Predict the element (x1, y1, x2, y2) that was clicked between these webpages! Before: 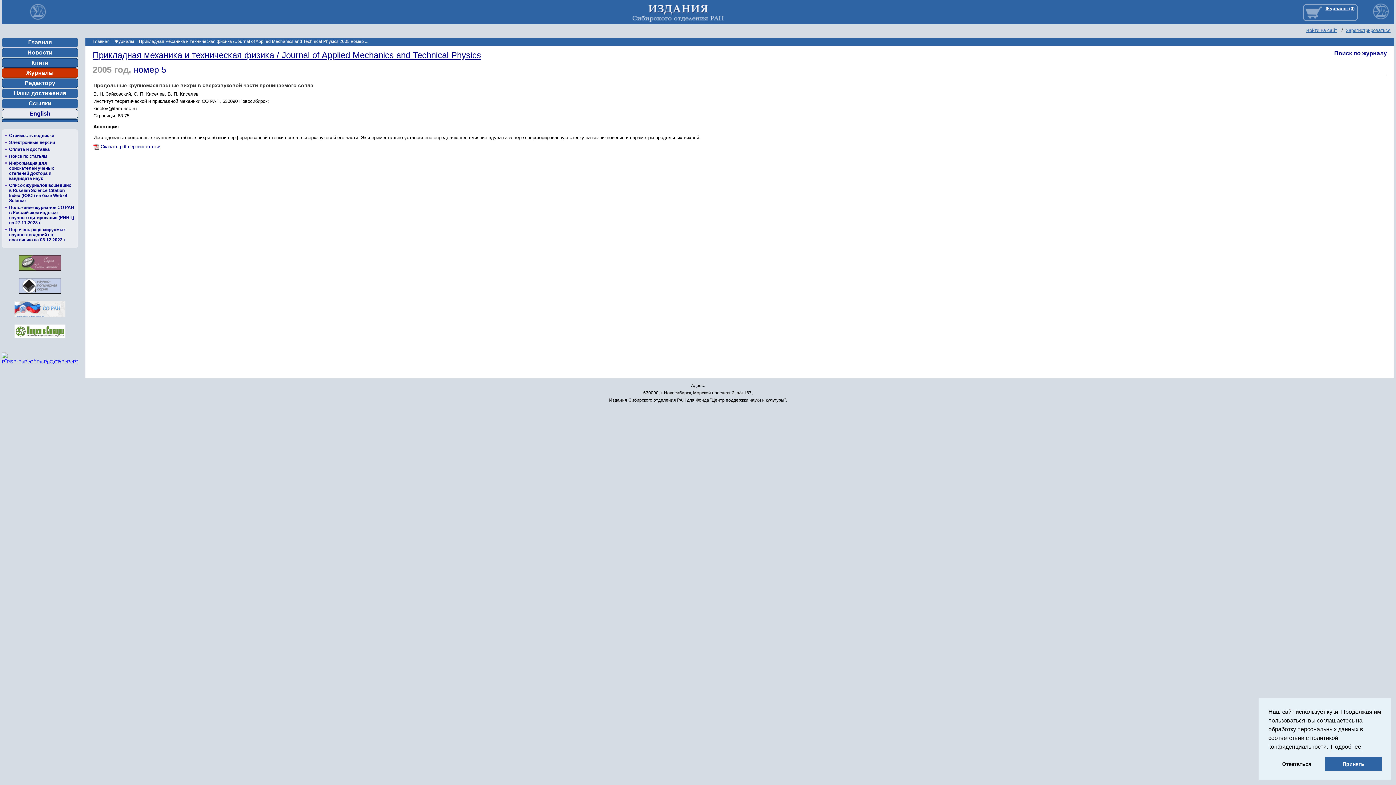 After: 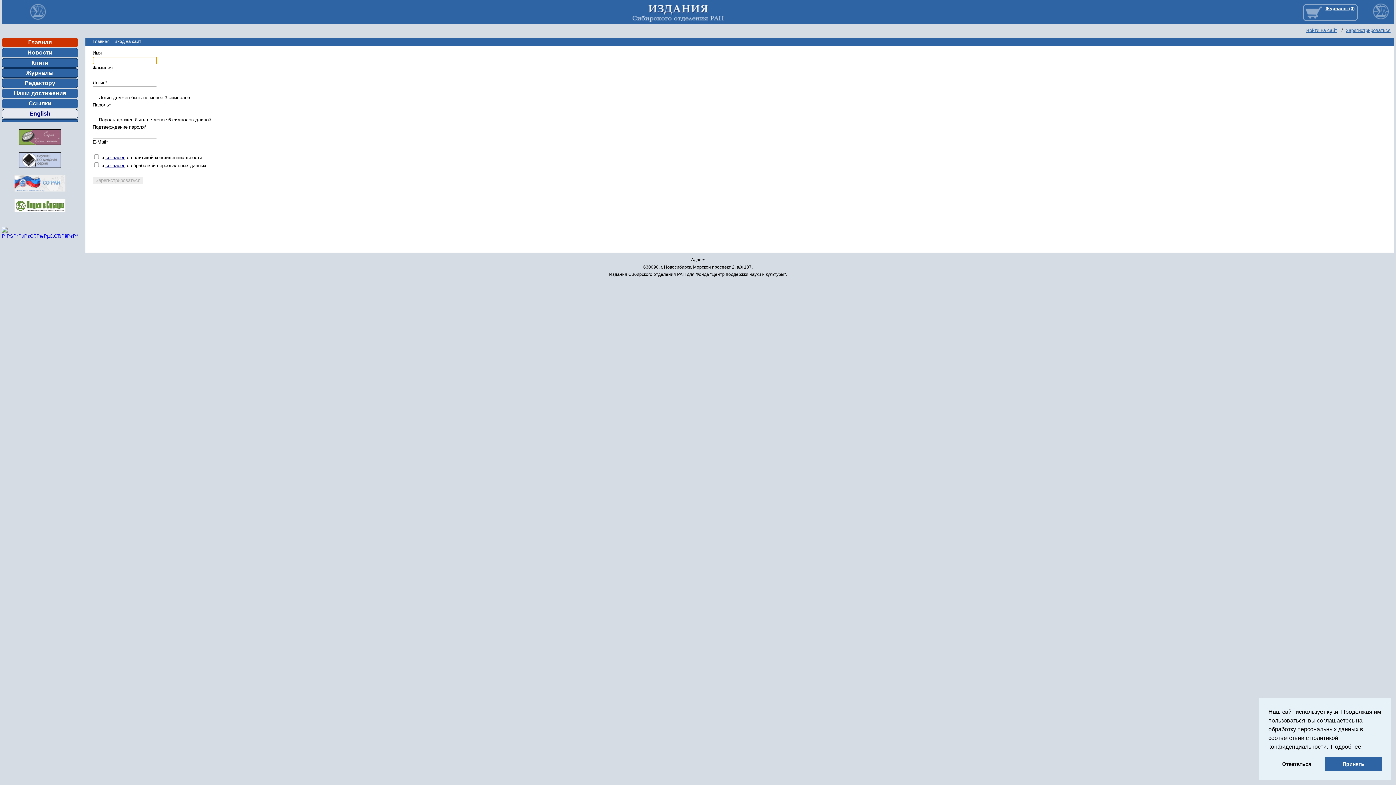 Action: label: Зарегистрироваться bbox: (1346, 27, 1390, 33)